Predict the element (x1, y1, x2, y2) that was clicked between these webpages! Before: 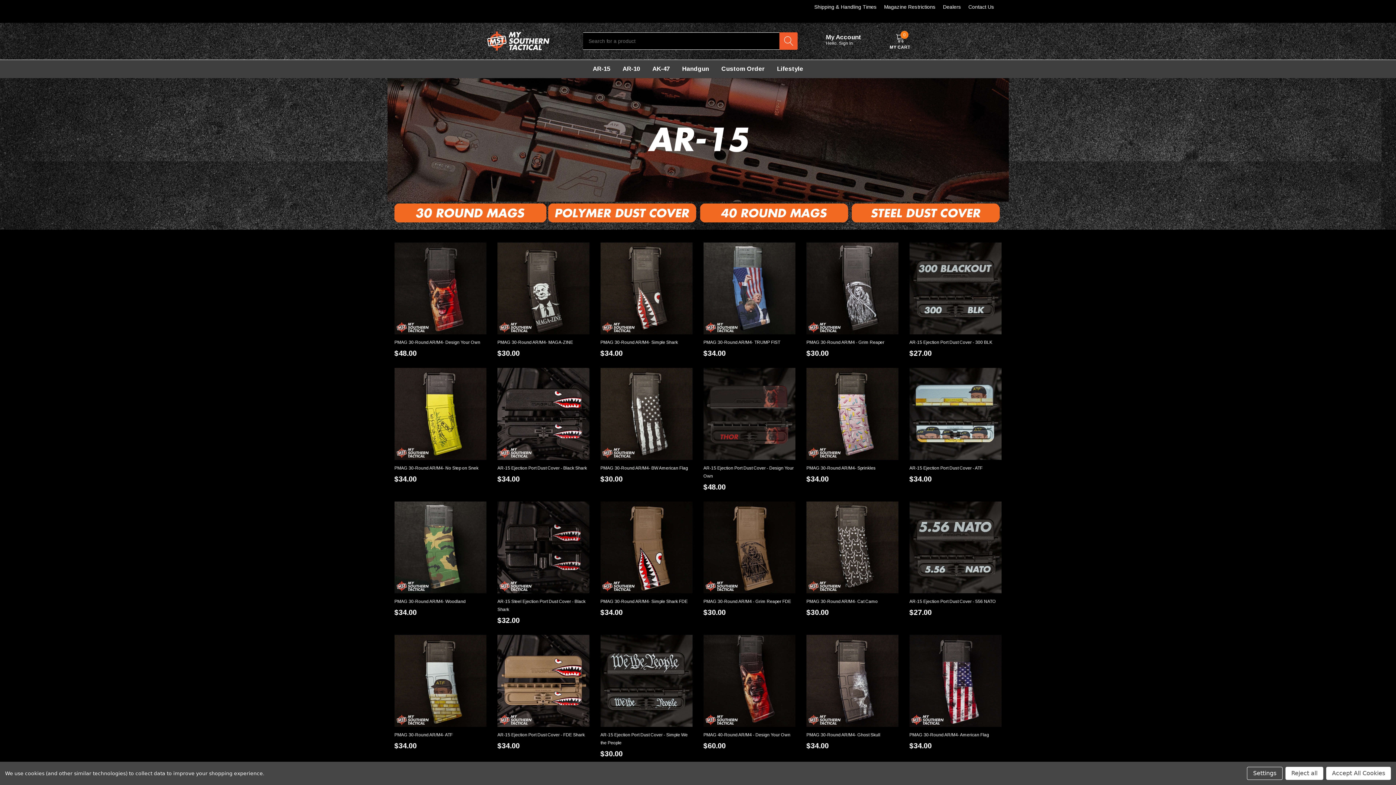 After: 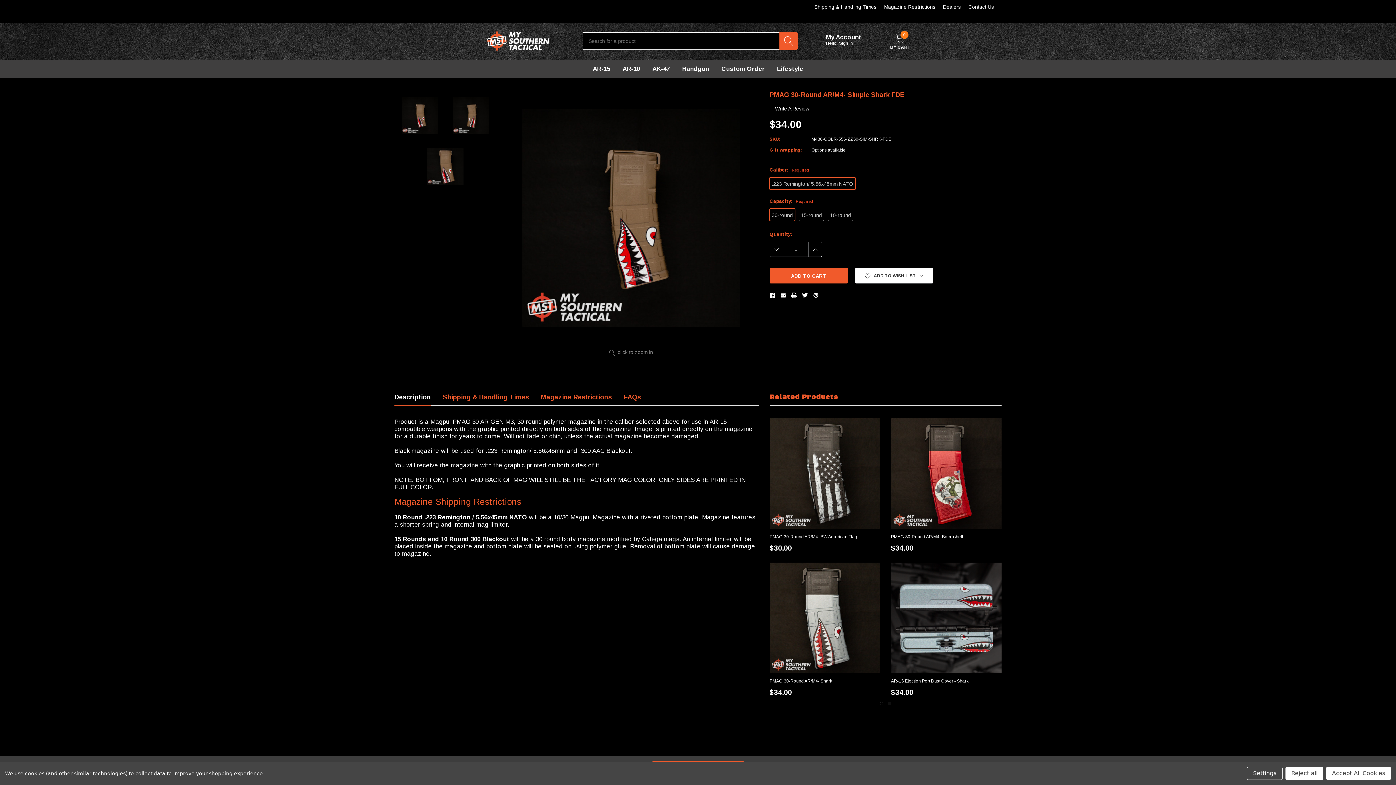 Action: label: product title bbox: (600, 599, 687, 604)